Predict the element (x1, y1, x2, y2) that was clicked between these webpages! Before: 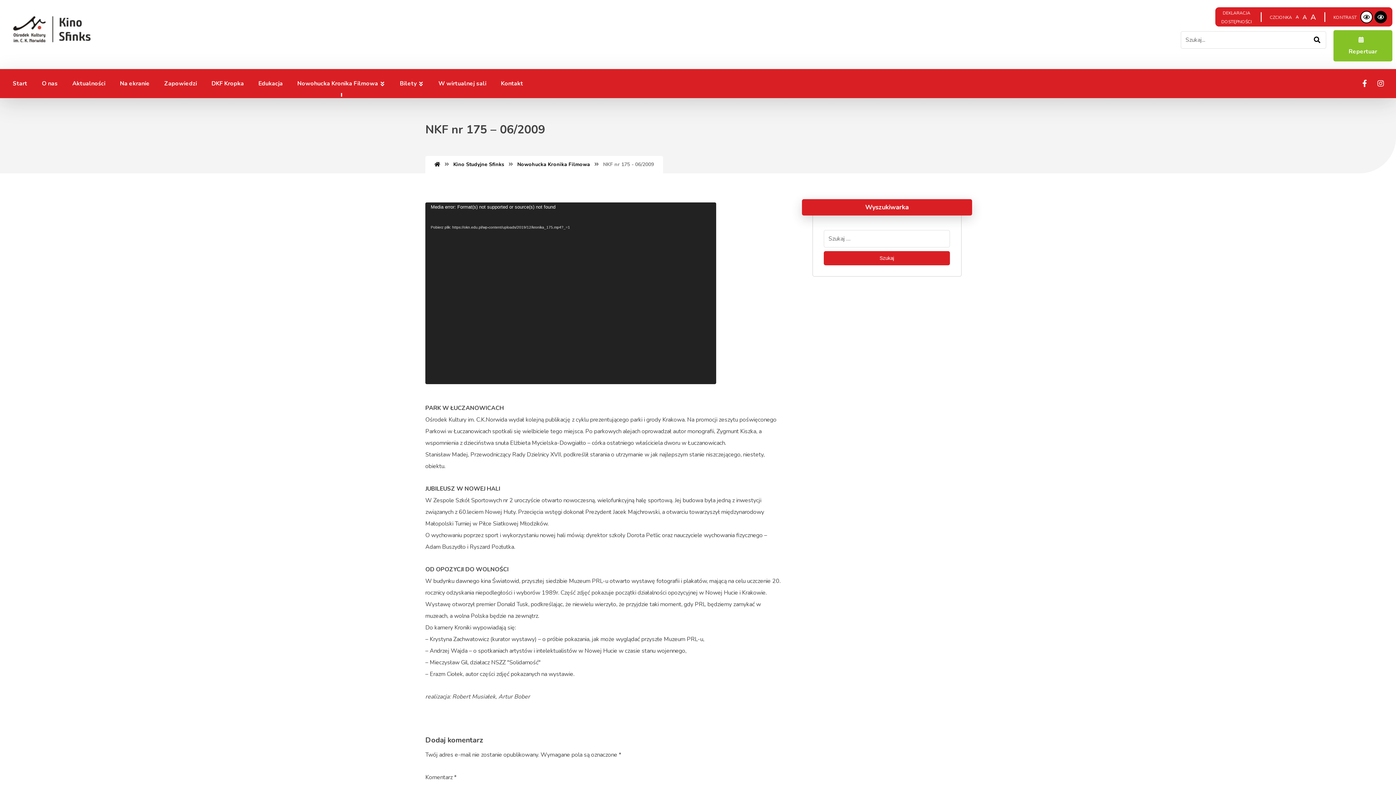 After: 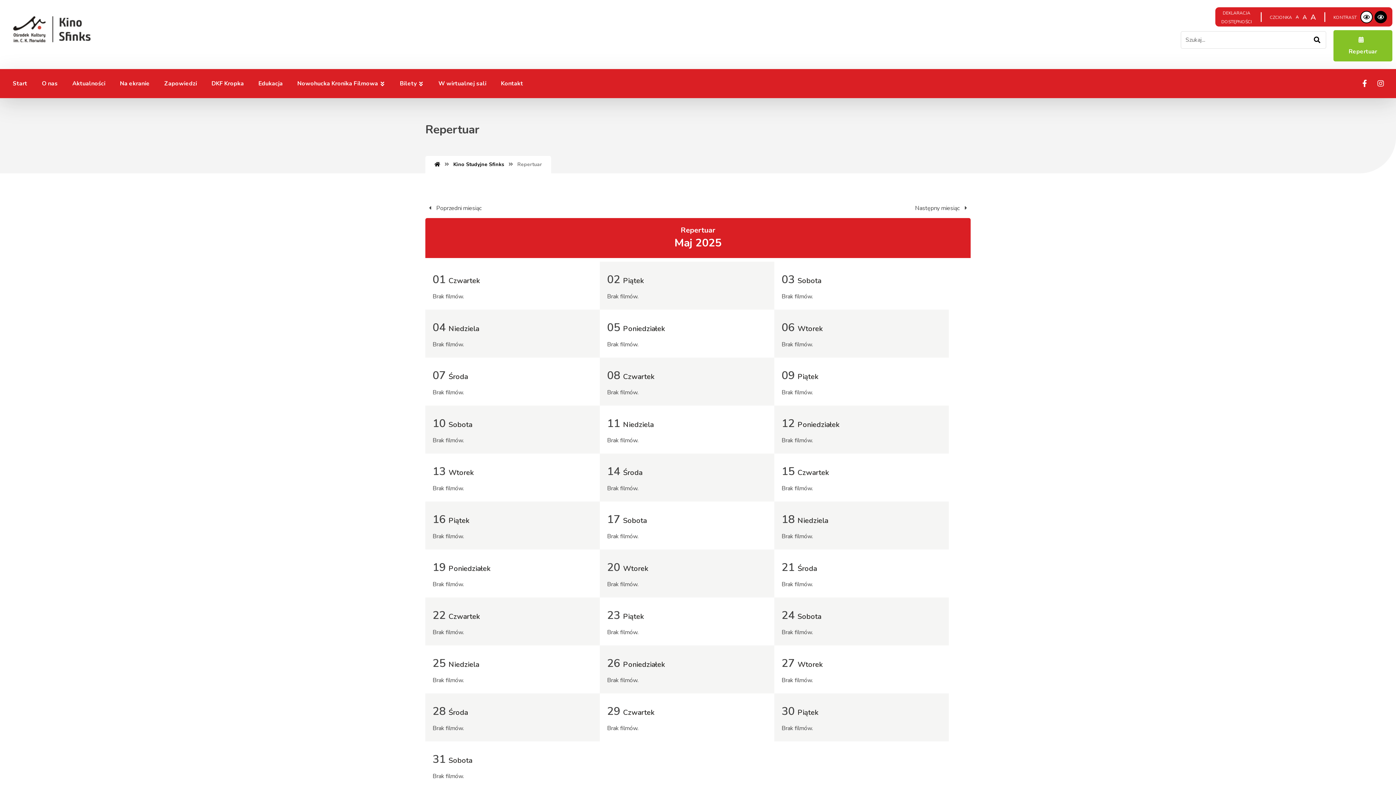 Action: label: Repertuar bbox: (1333, 30, 1392, 61)